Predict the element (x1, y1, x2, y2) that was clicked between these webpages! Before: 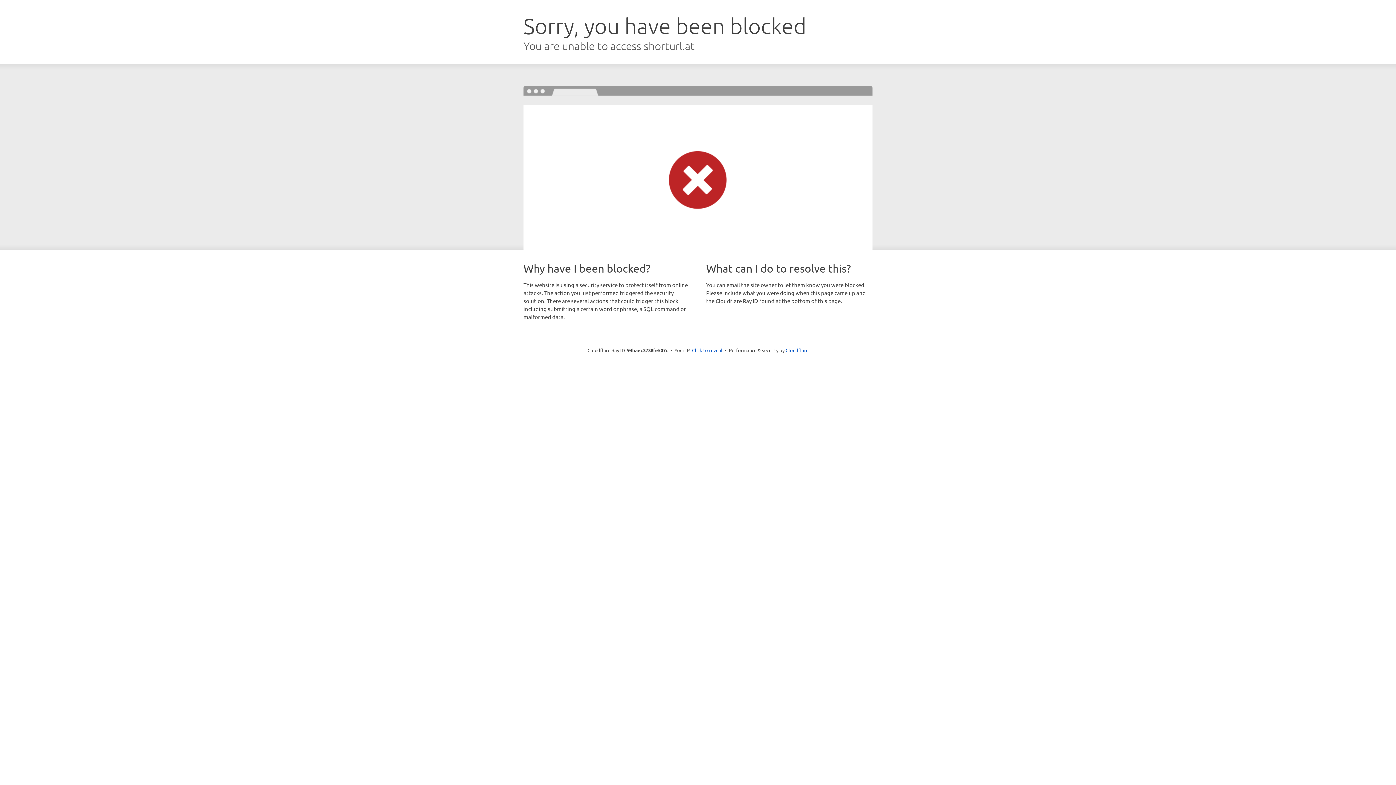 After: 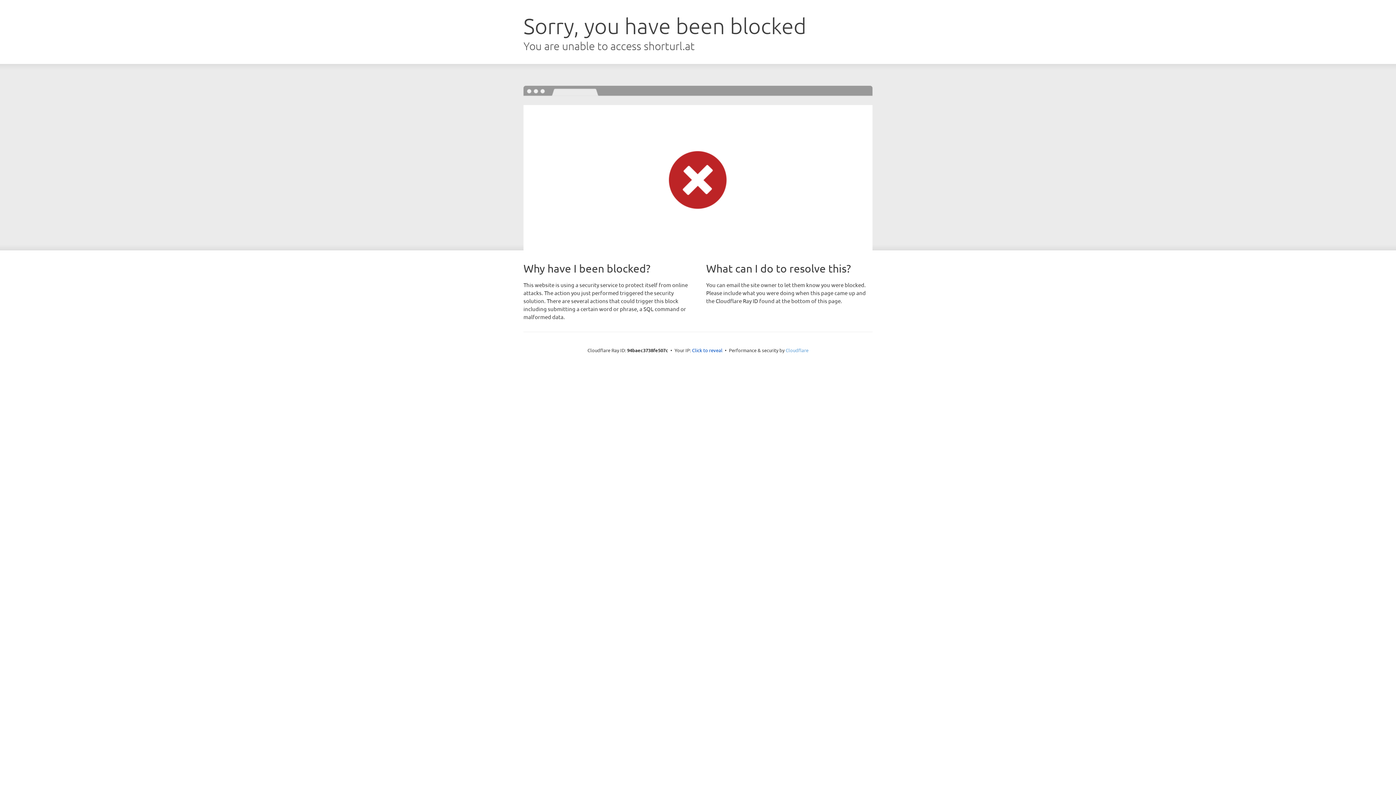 Action: label: Cloudflare bbox: (785, 347, 808, 353)